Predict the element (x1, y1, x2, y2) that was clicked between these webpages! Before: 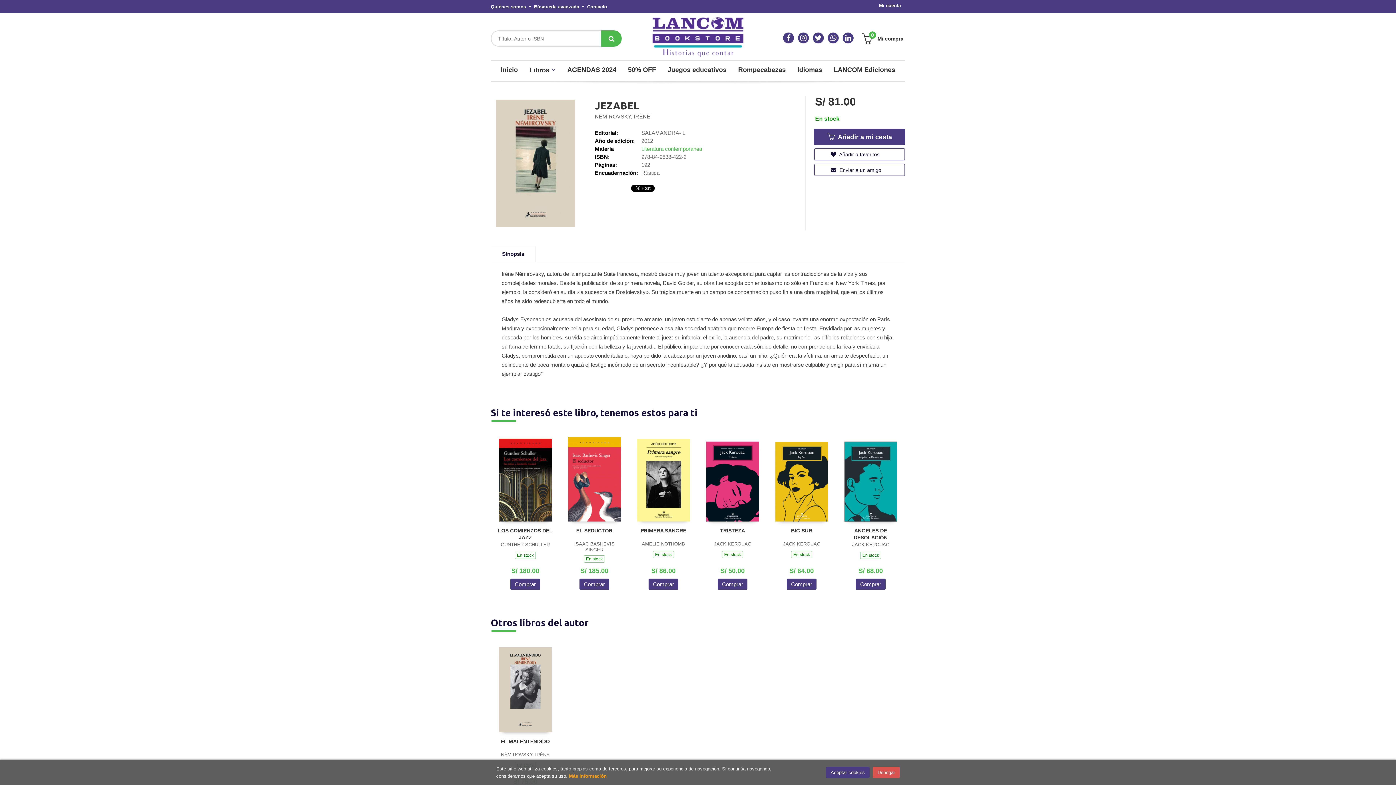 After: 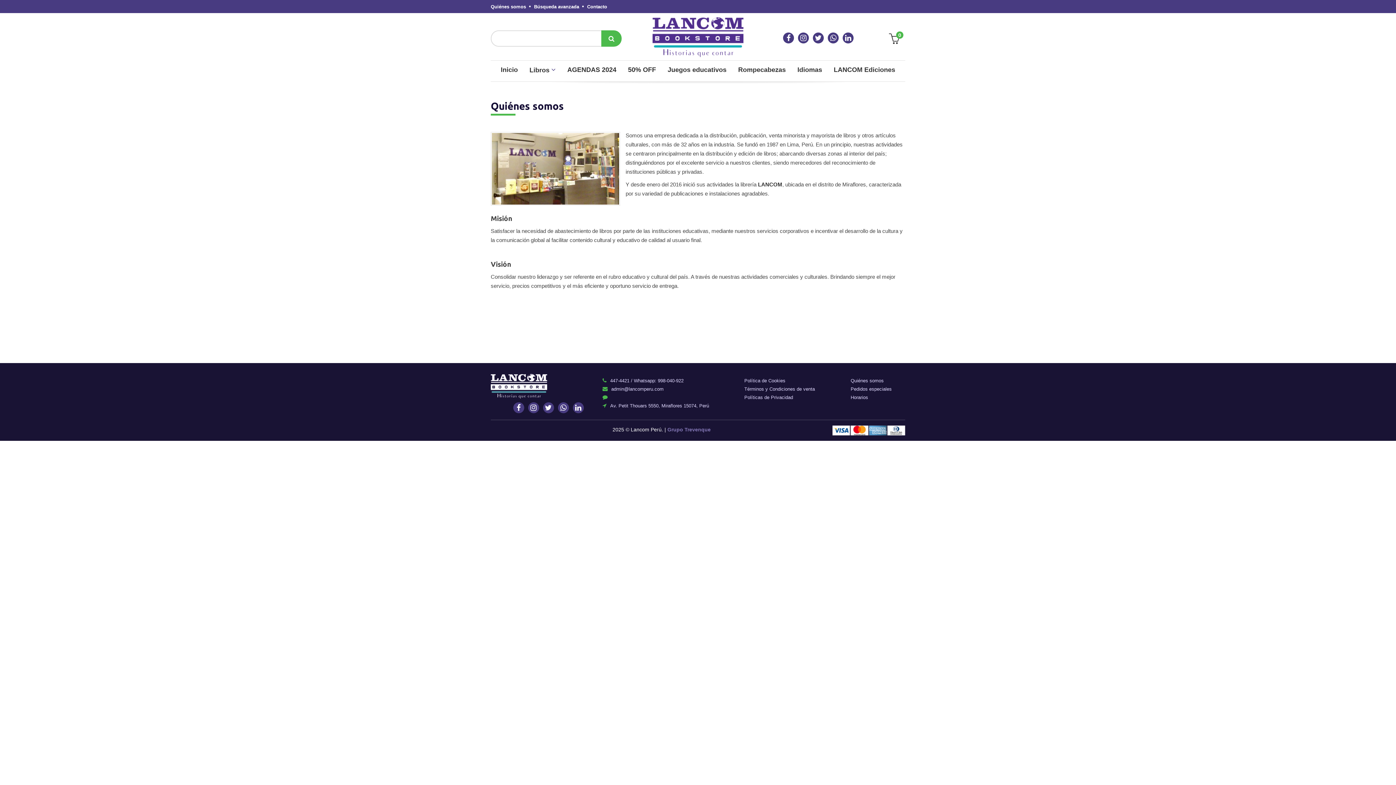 Action: label: Quiénes somos bbox: (490, 4, 530, 9)